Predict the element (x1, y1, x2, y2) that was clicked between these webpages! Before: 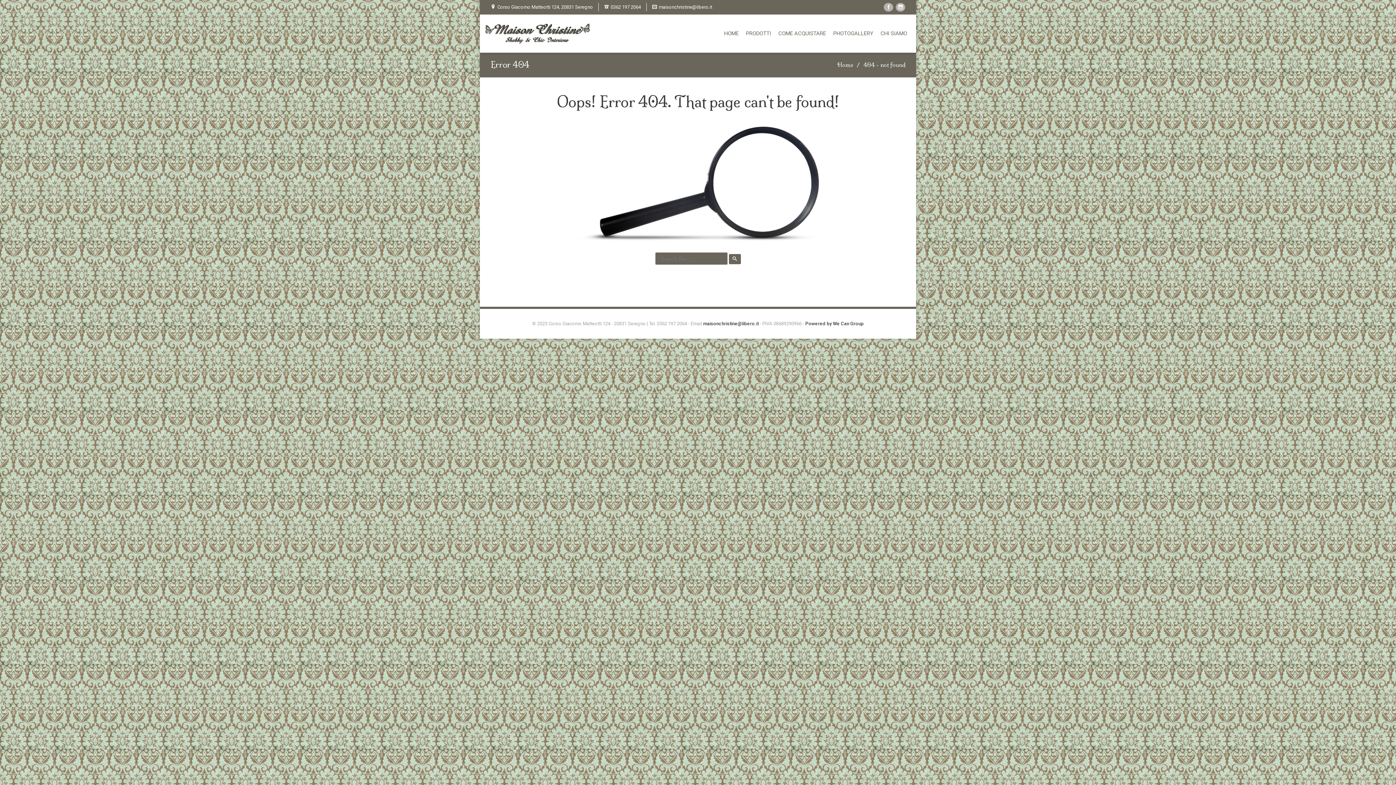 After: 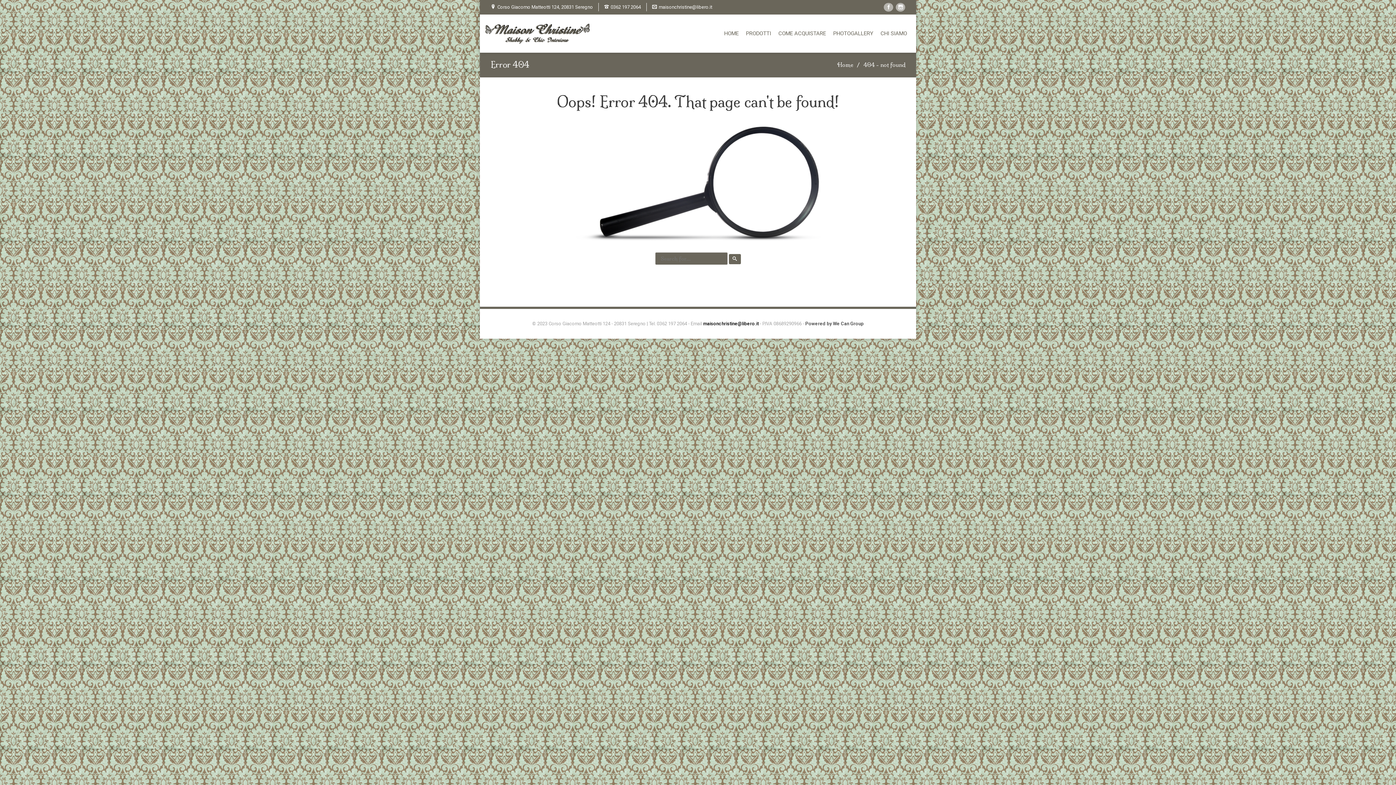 Action: label: maisonchristine@libero.it bbox: (703, 321, 758, 326)